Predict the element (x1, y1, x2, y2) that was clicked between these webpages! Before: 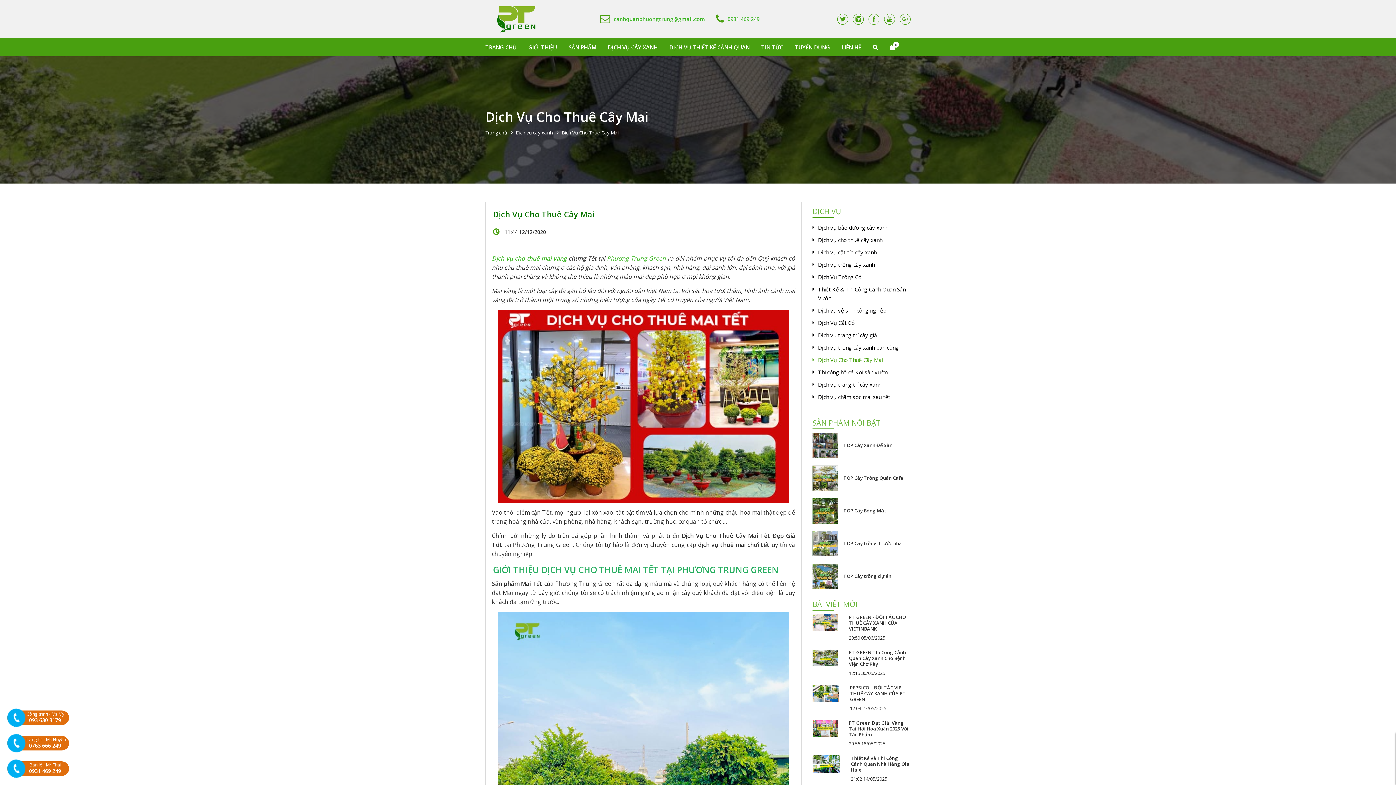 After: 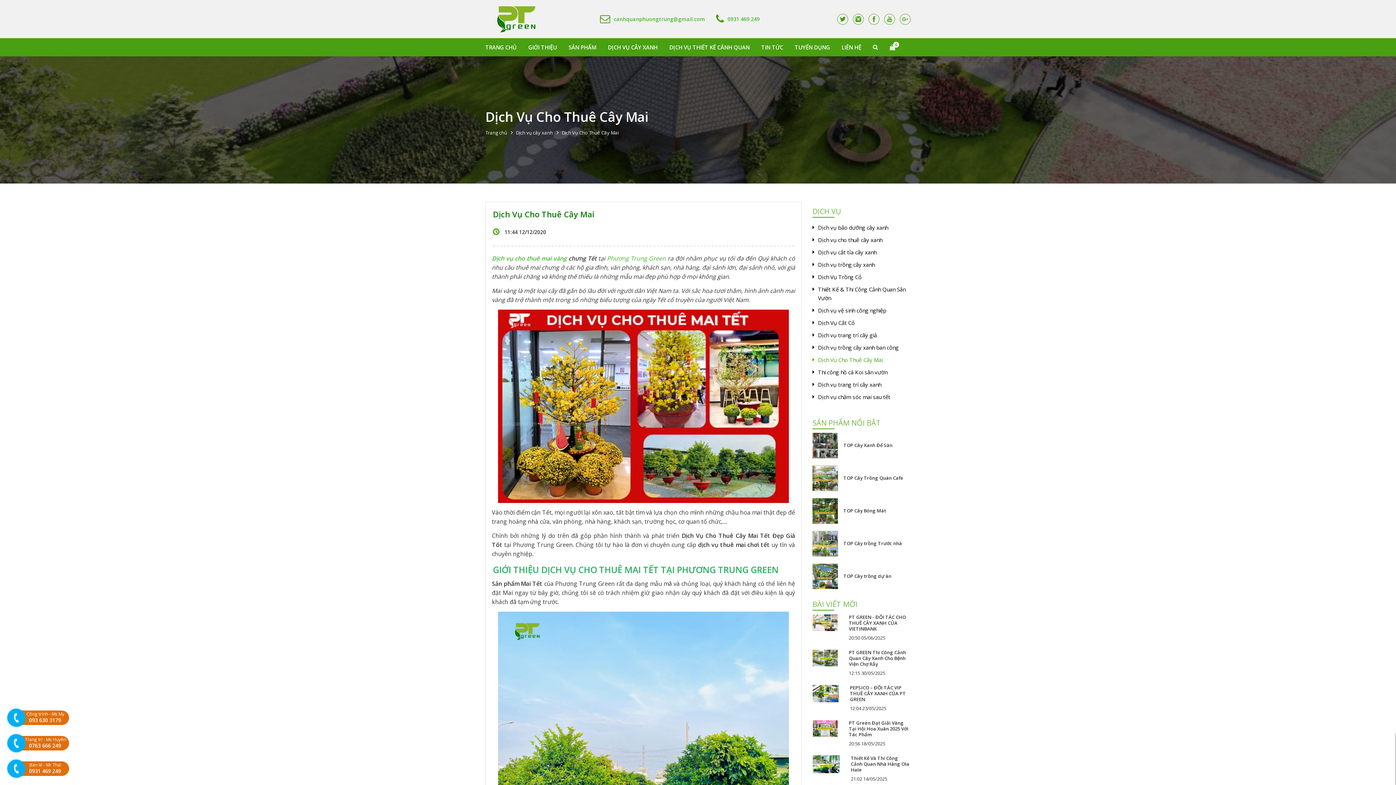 Action: bbox: (493, 207, 794, 218) label: Dịch Vụ Cho Thuê Cây Mai